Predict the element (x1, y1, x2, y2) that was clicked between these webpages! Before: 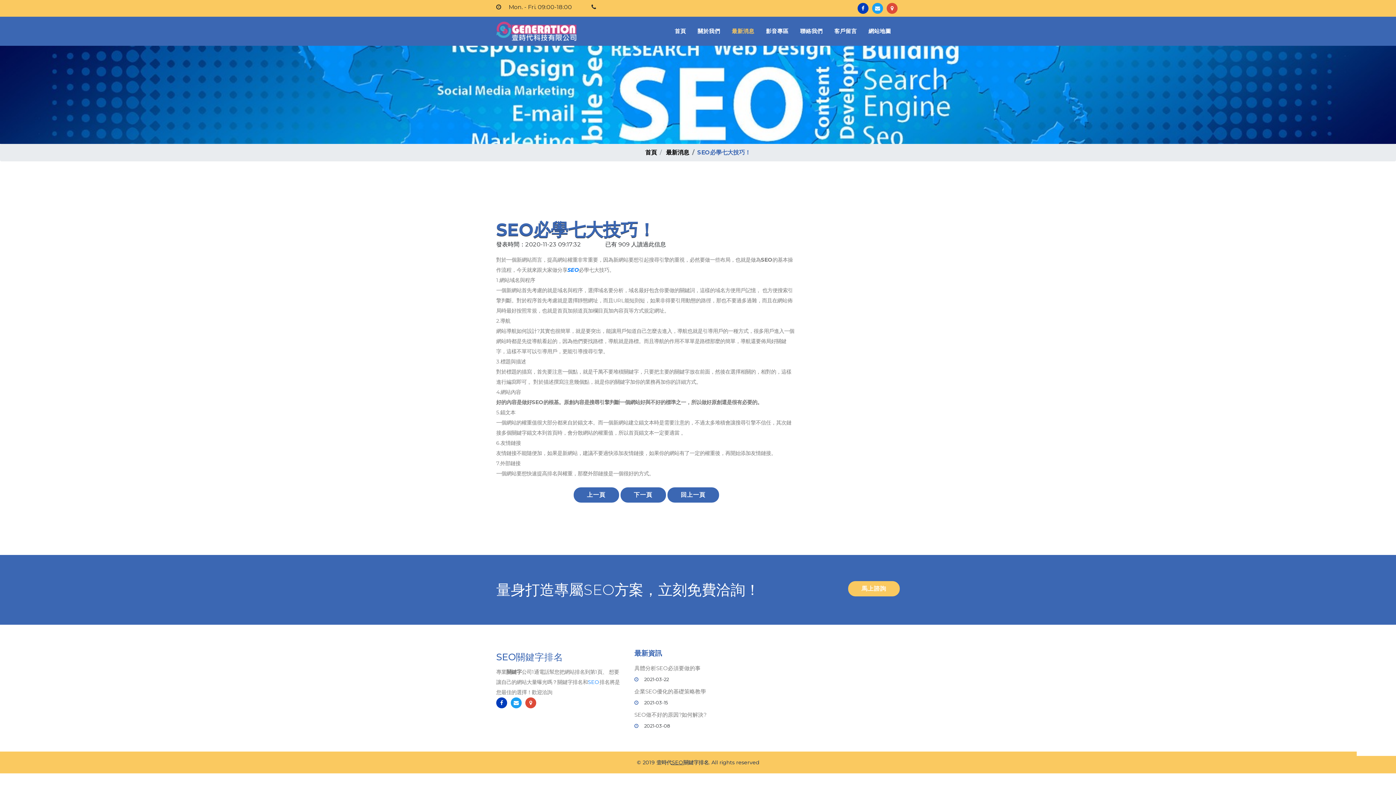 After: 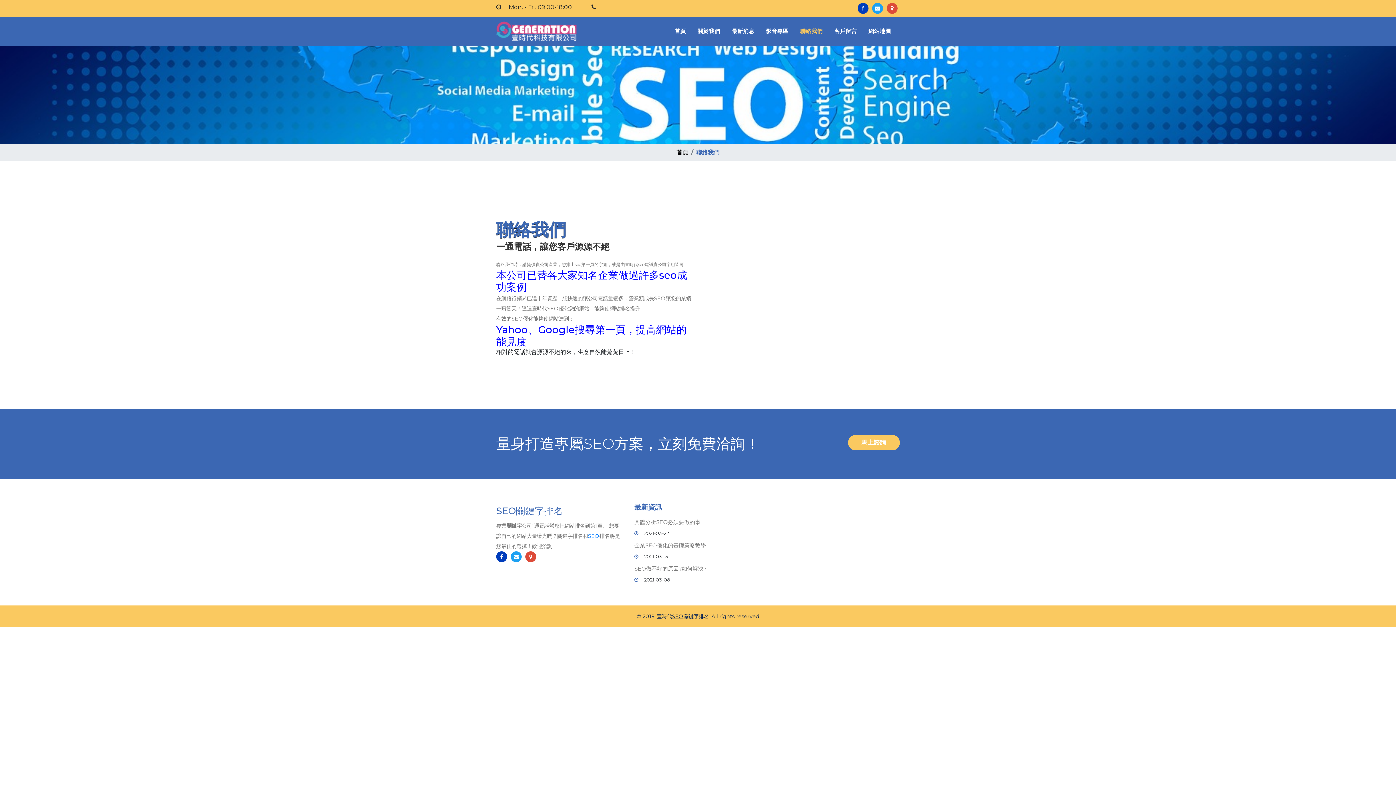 Action: bbox: (797, 24, 825, 38) label: 聯絡我們